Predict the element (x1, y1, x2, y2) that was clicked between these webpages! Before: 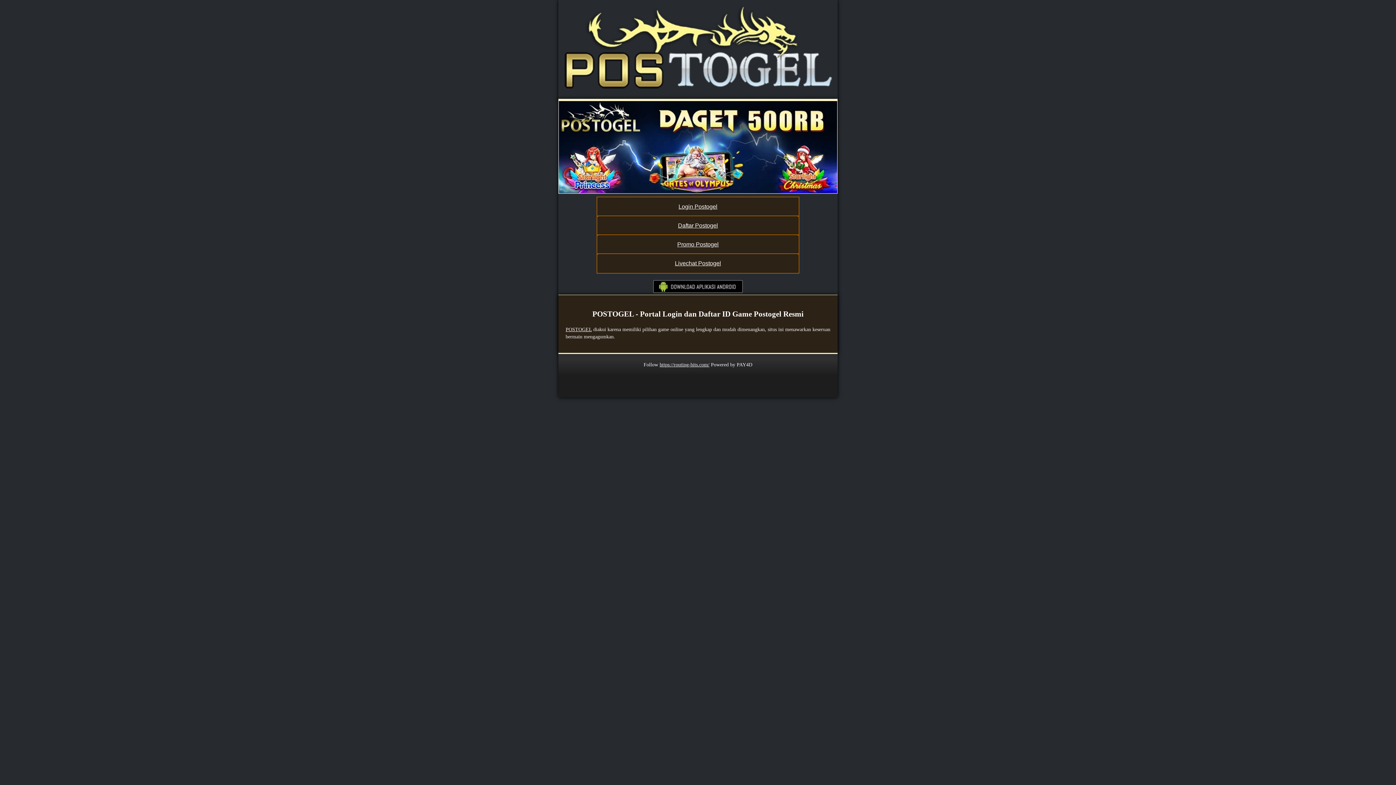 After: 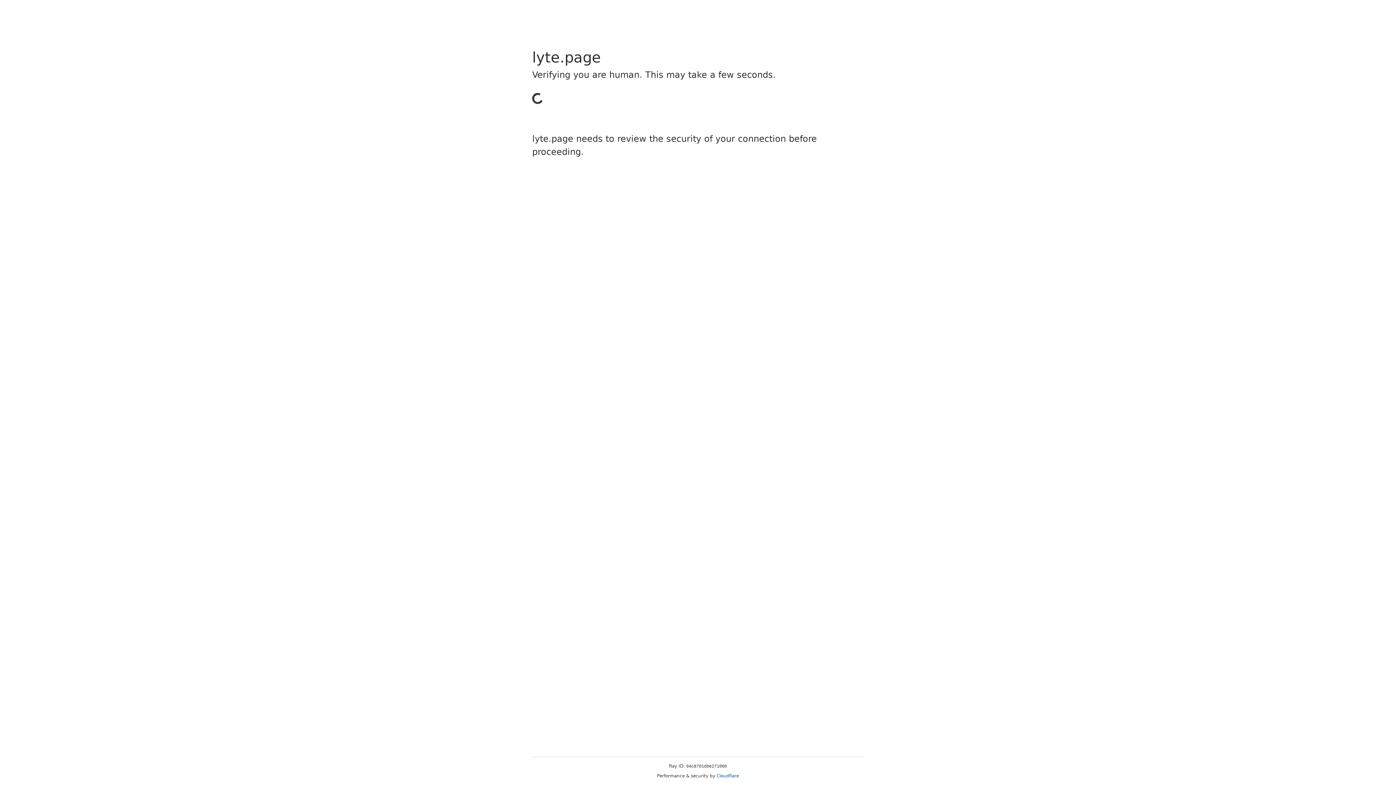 Action: bbox: (597, 235, 798, 254) label: Promo Postogel